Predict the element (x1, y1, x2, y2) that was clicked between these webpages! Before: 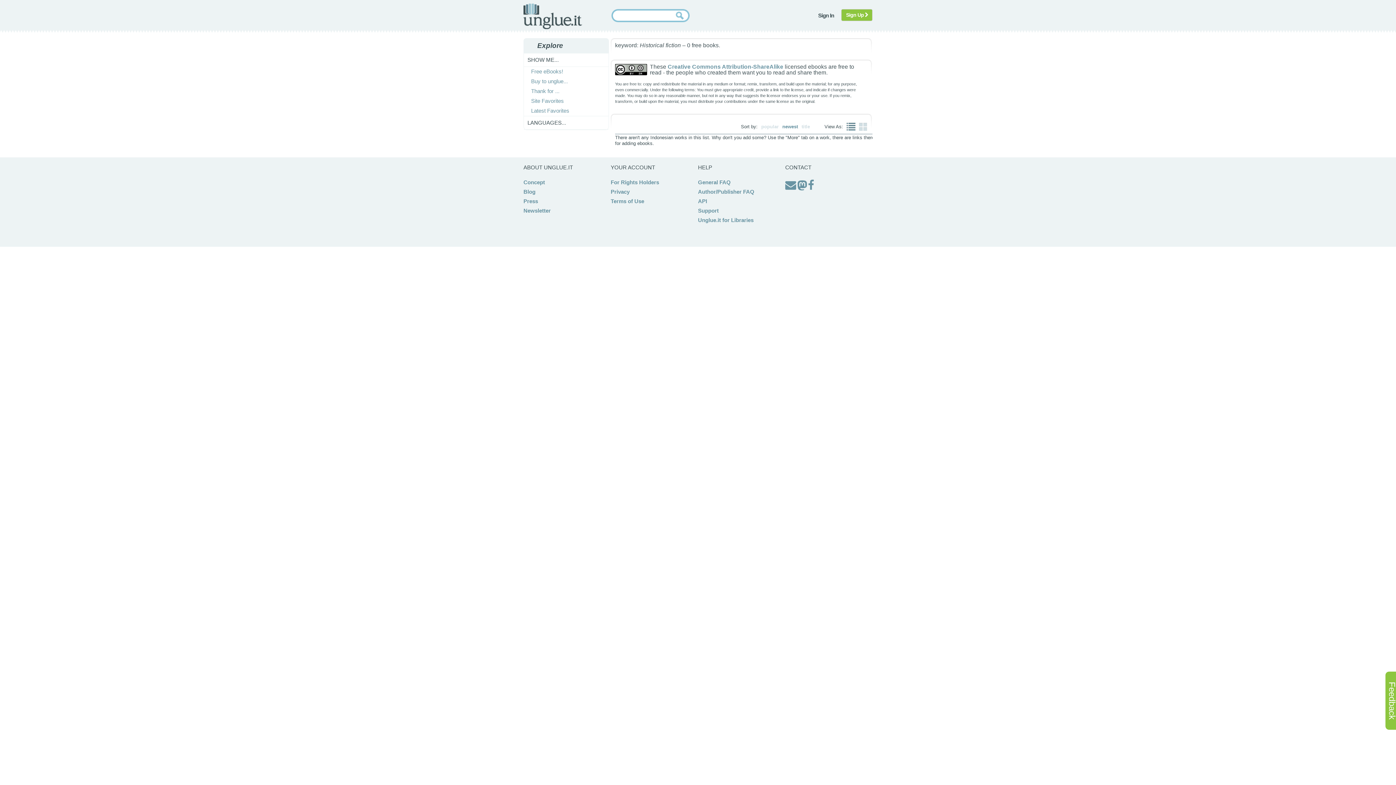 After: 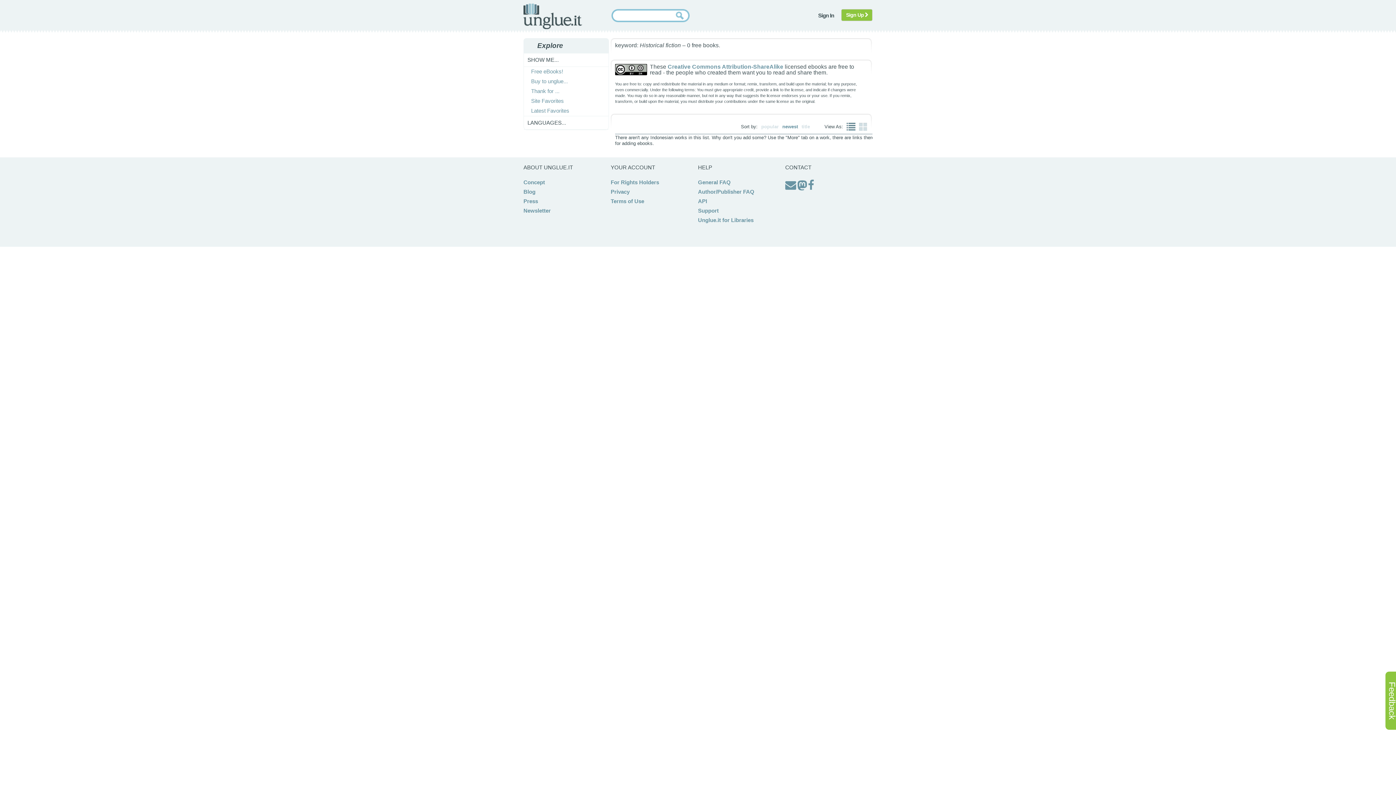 Action: bbox: (785, 184, 796, 190)